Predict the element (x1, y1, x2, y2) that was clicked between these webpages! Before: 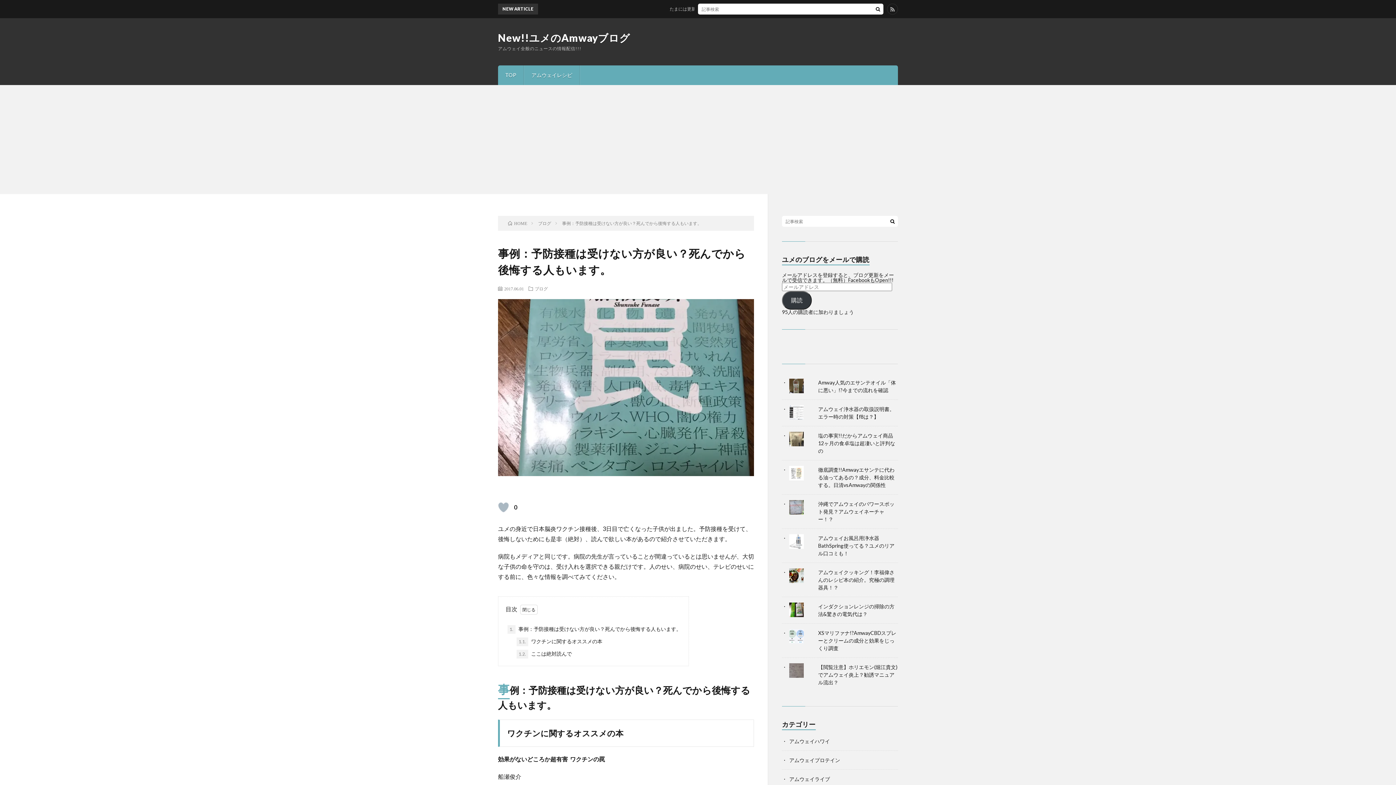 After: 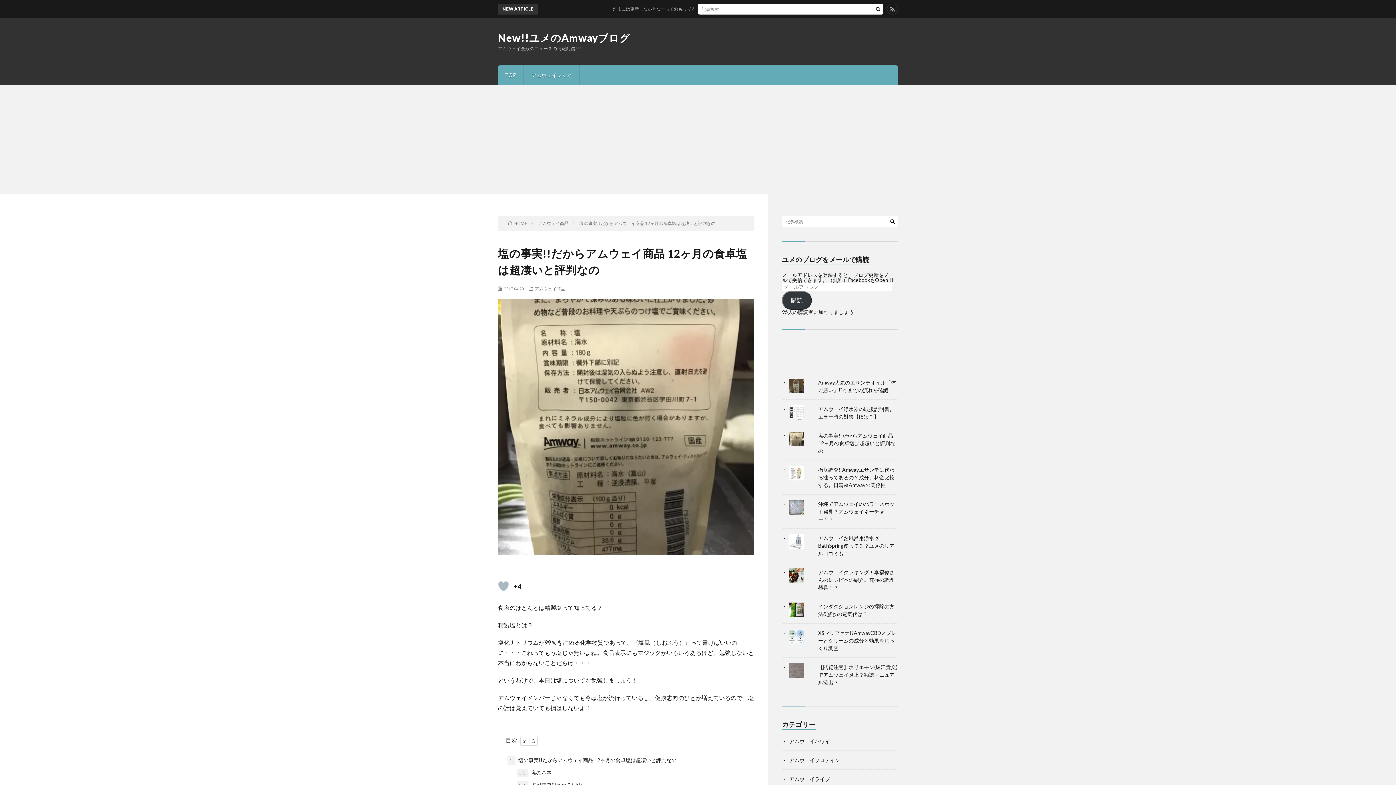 Action: bbox: (818, 432, 895, 454) label: 塩の事実!!だからアムウェイ商品 12ヶ月の食卓塩は超凄いと評判なの